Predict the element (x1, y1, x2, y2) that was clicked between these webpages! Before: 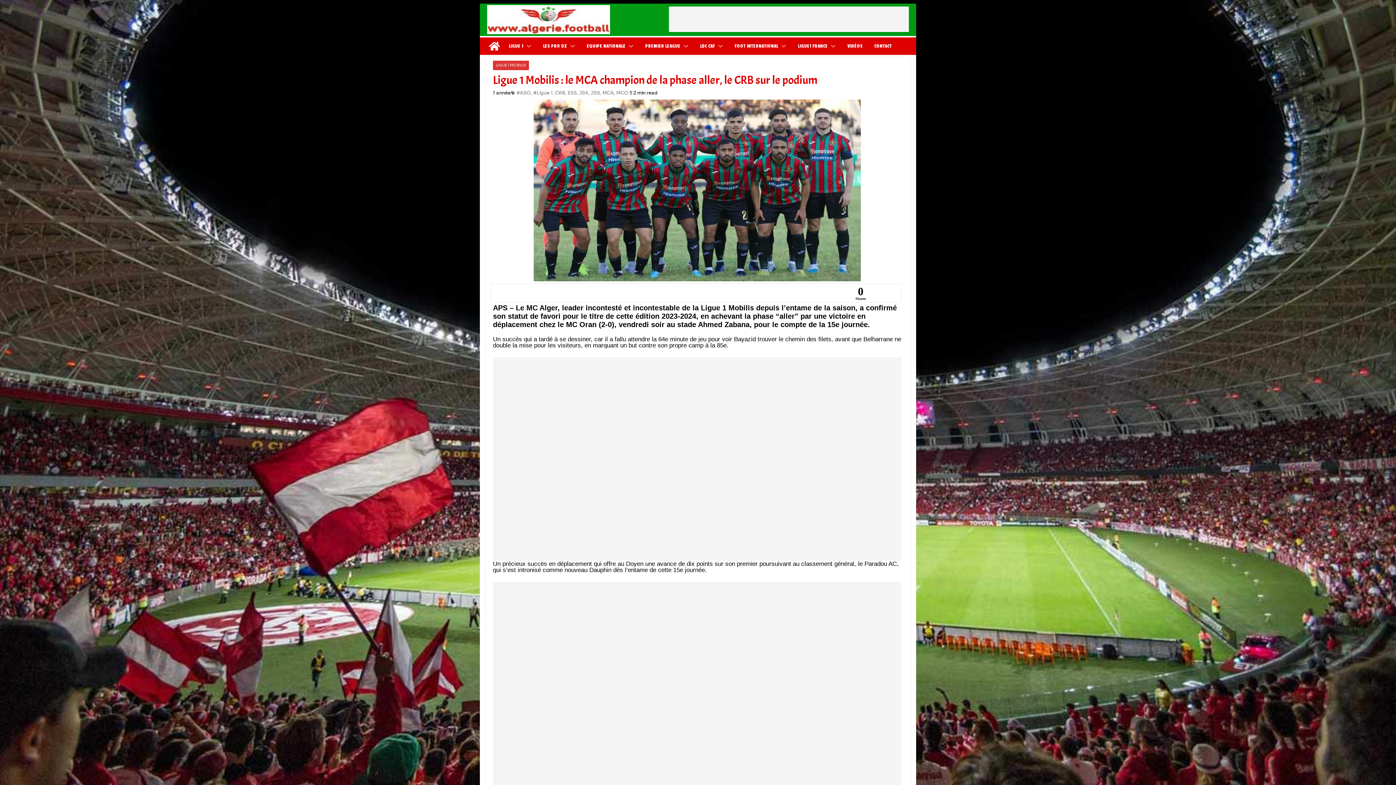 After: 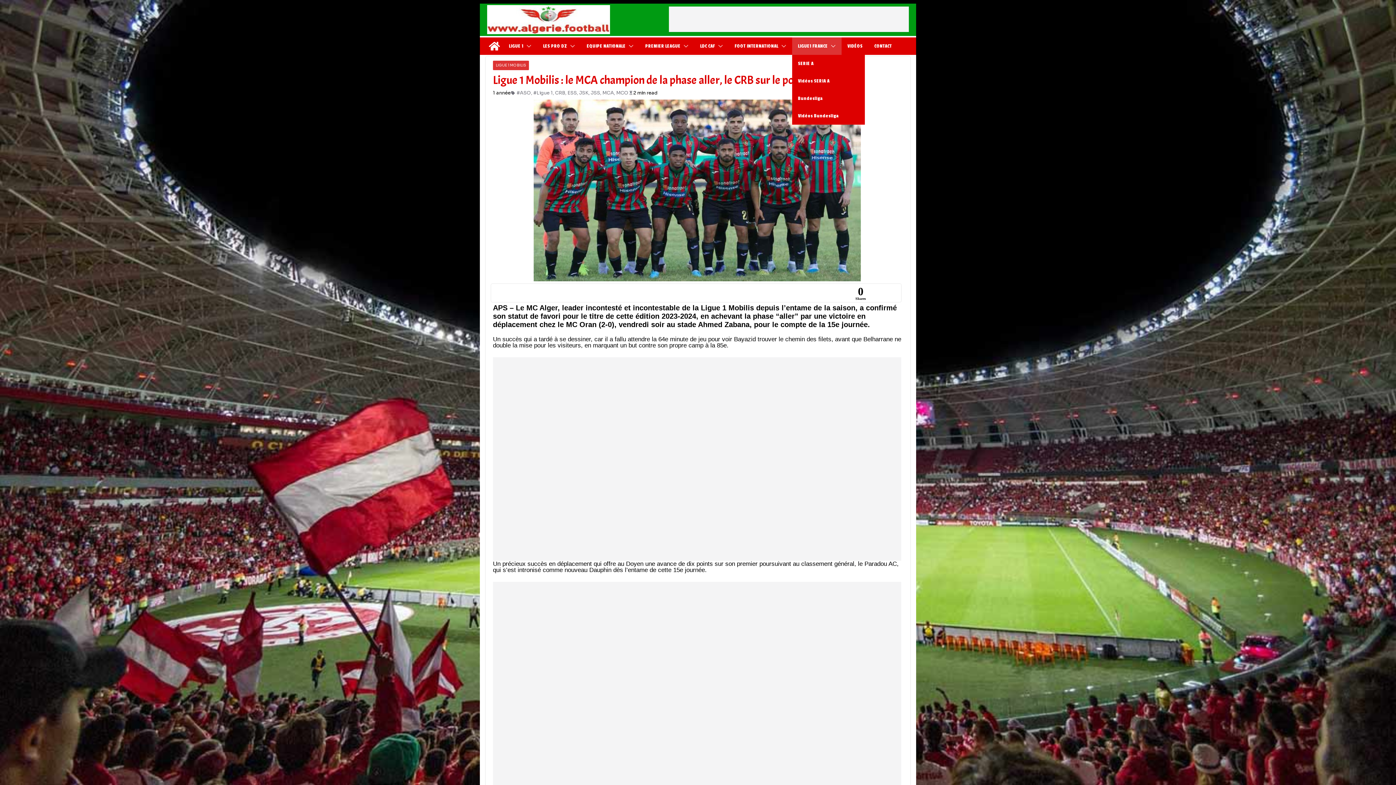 Action: bbox: (828, 41, 836, 51)